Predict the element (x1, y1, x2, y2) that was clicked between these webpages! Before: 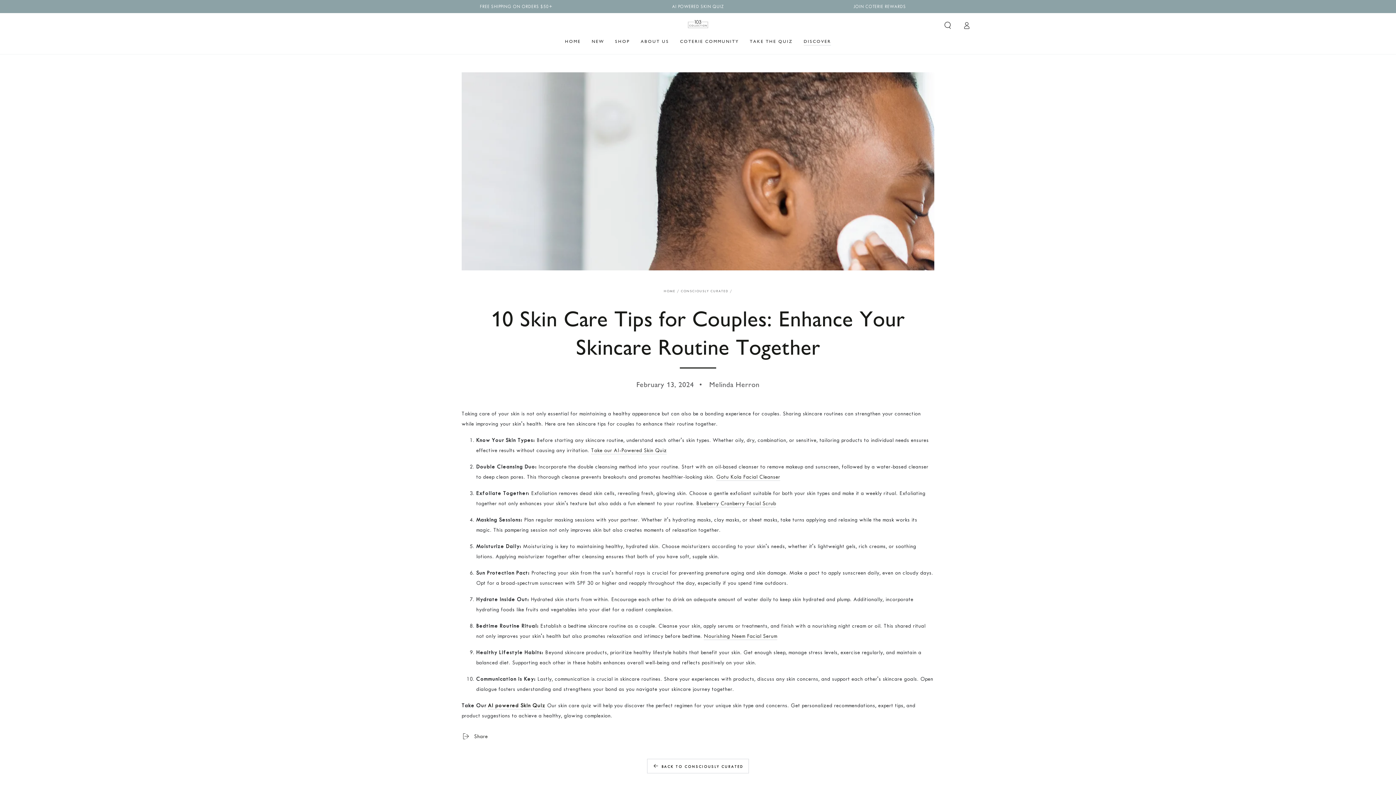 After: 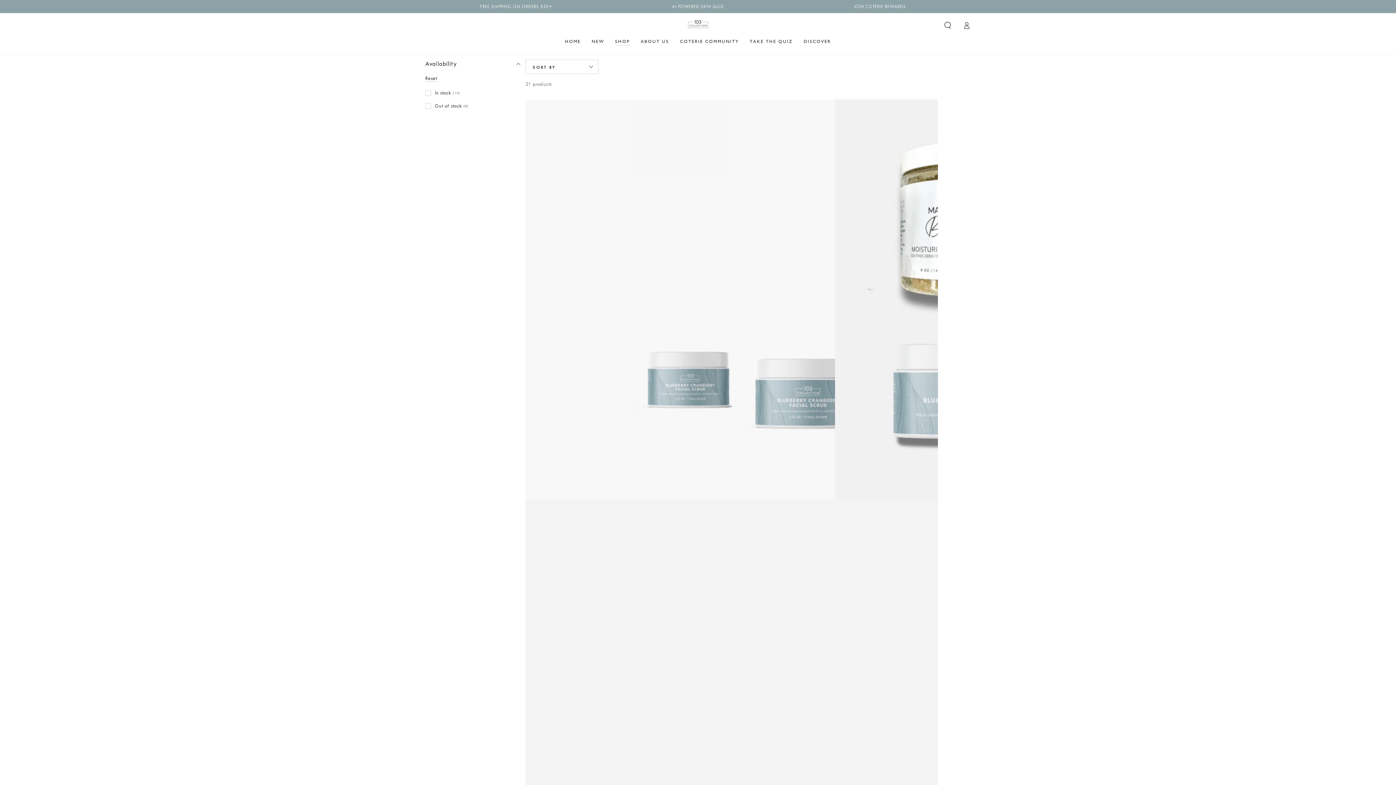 Action: bbox: (609, 33, 635, 49) label: SHOP